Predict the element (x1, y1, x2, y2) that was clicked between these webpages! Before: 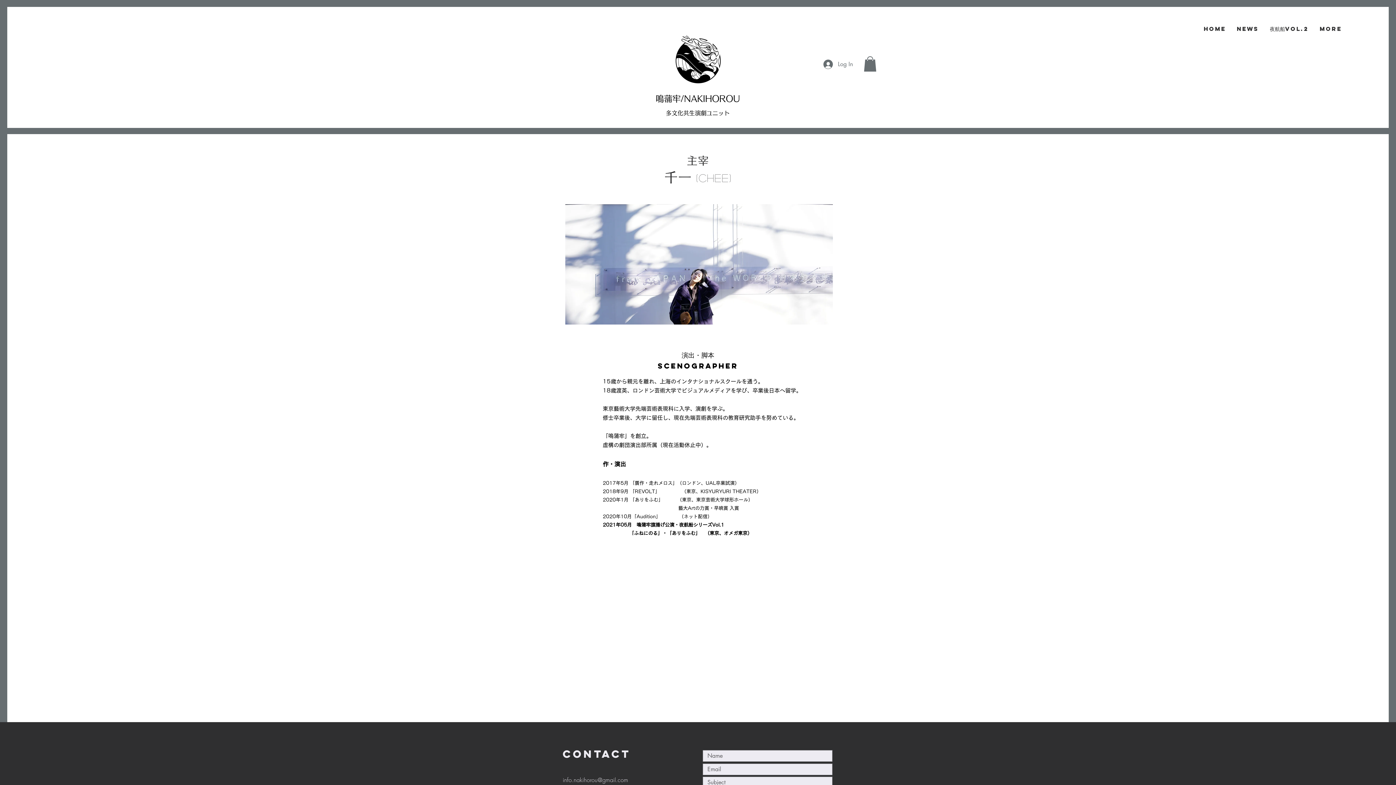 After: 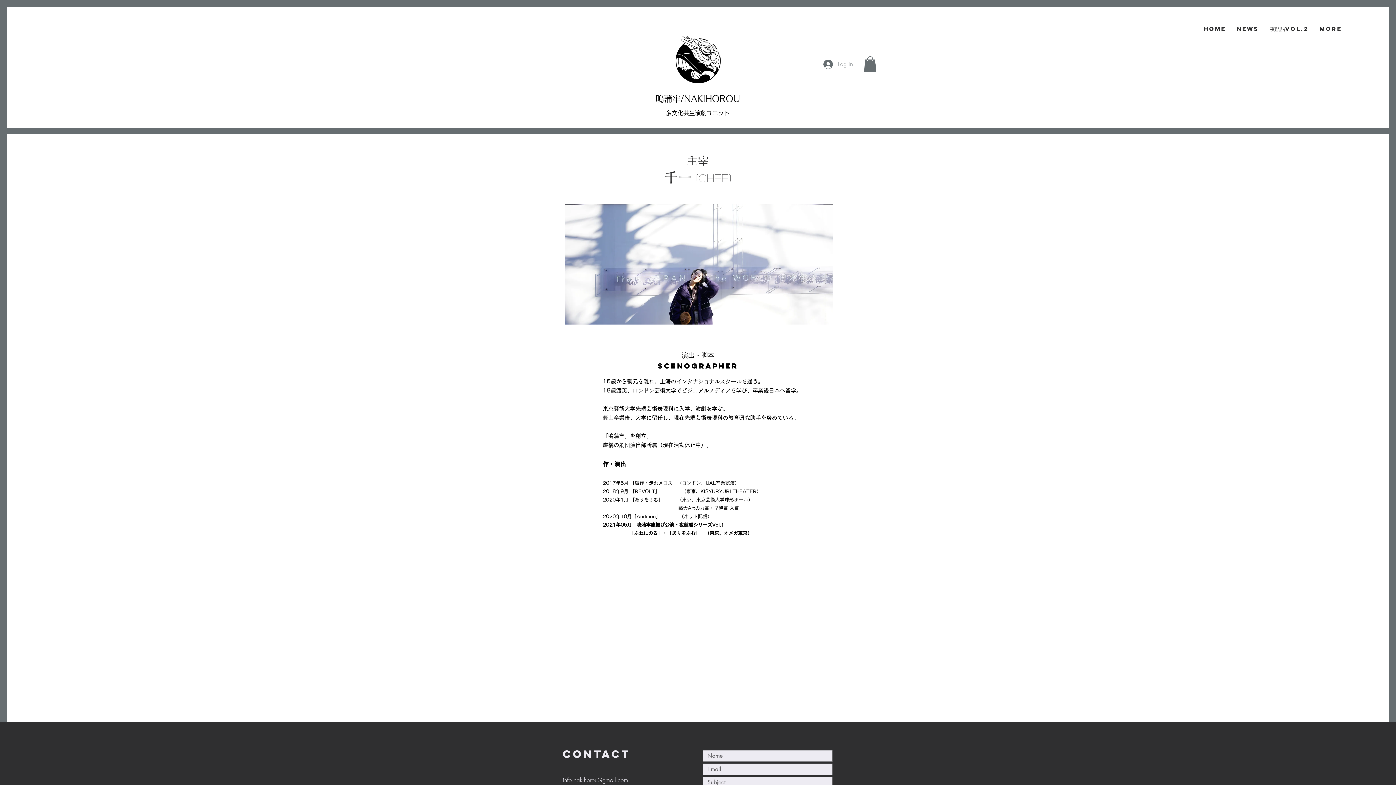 Action: label: Log In bbox: (818, 57, 858, 71)